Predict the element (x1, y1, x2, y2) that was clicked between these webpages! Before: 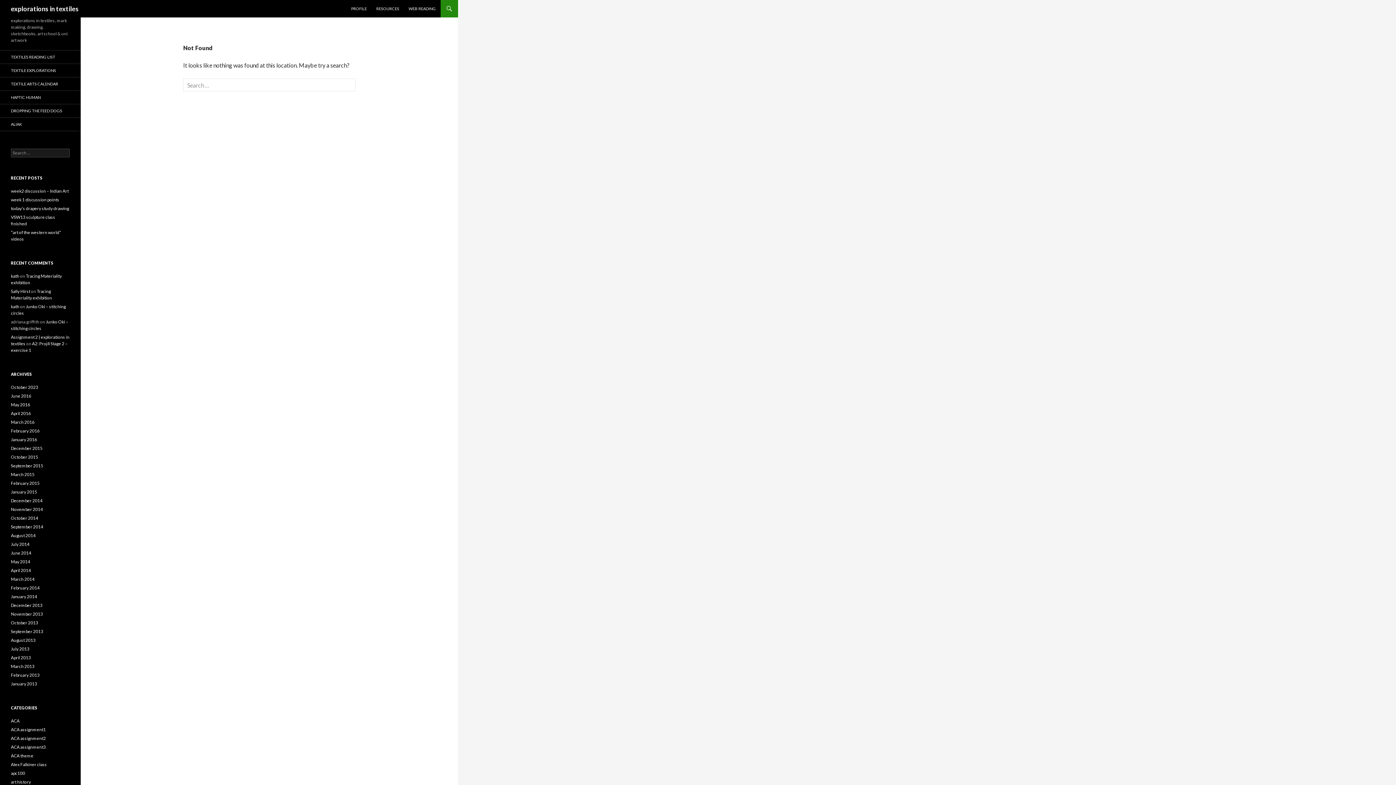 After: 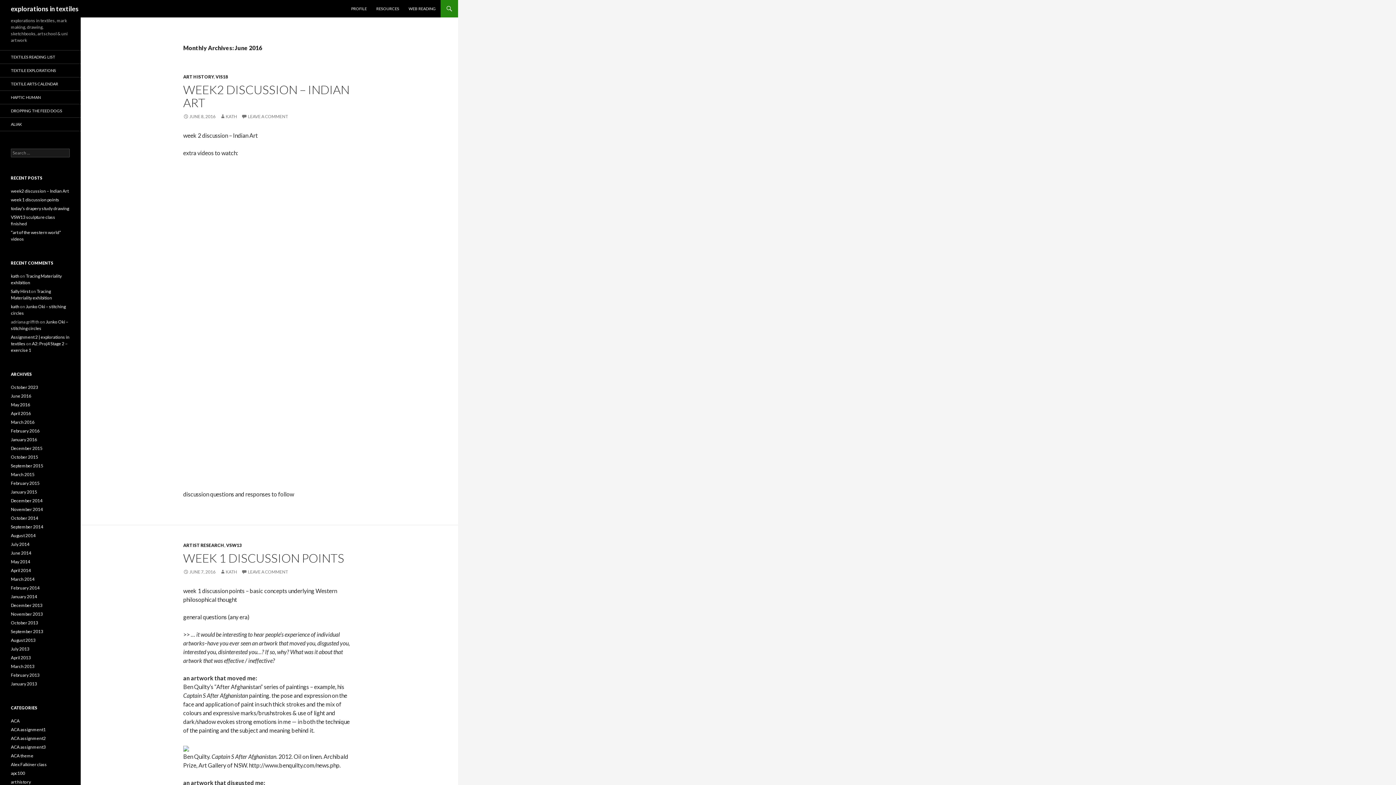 Action: bbox: (10, 393, 31, 398) label: June 2016